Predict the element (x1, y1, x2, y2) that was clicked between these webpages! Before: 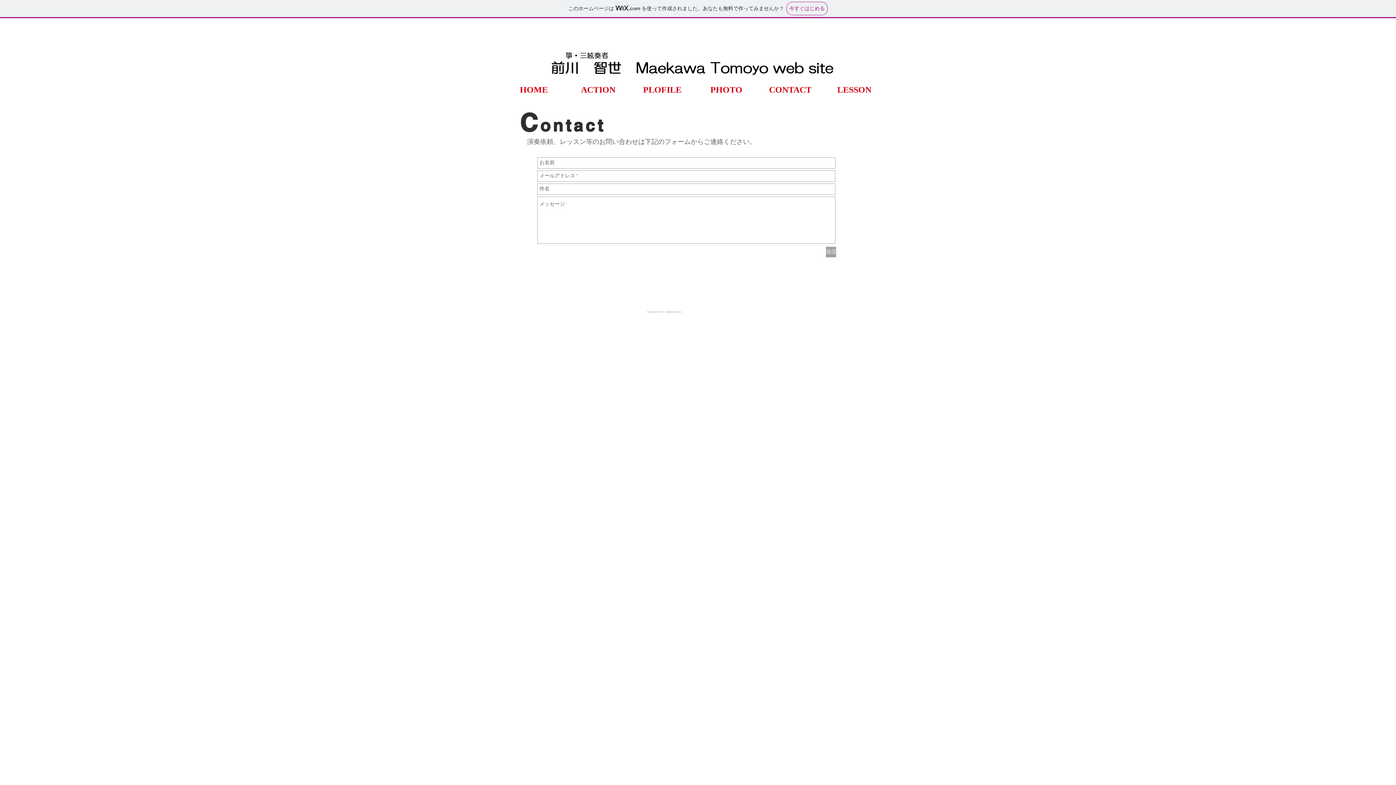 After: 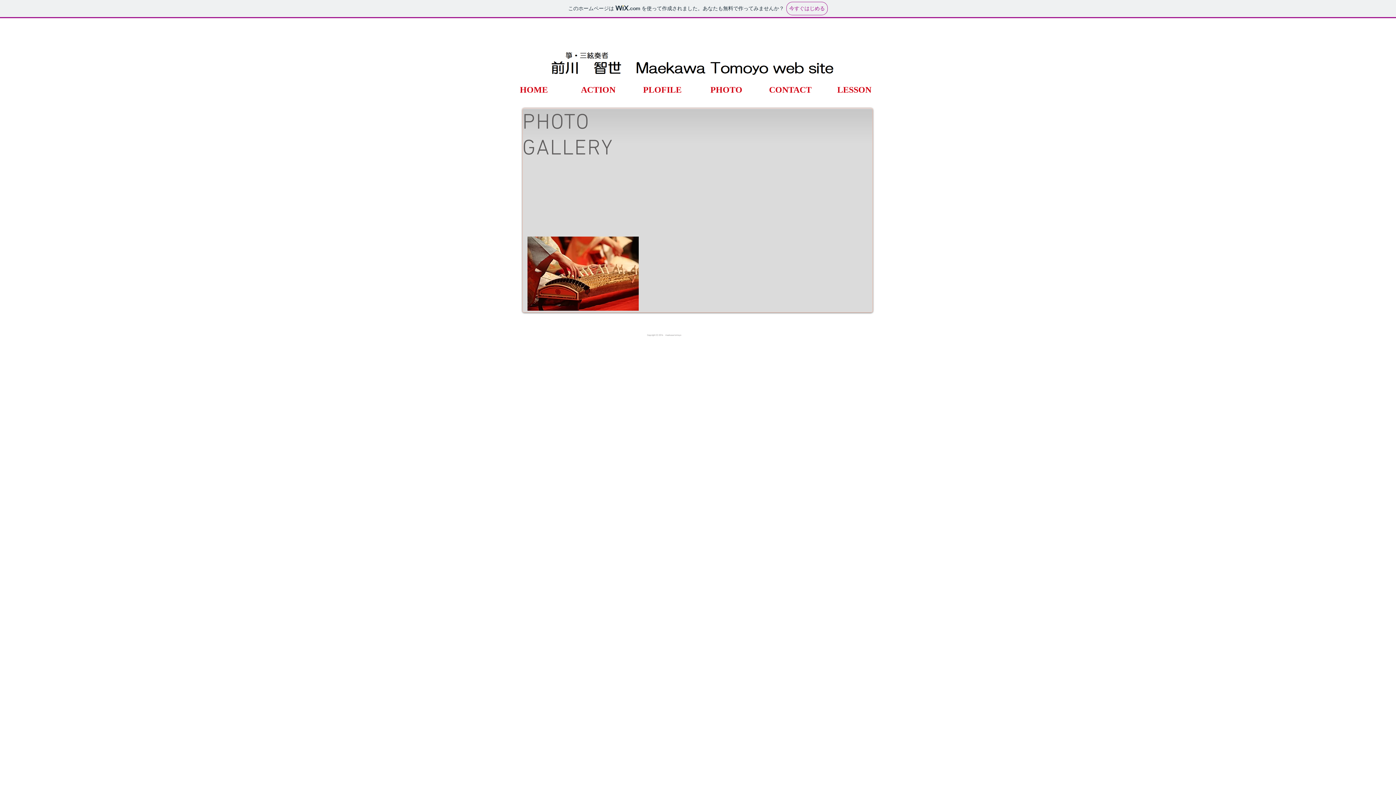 Action: label: PHOTO bbox: (694, 81, 758, 98)